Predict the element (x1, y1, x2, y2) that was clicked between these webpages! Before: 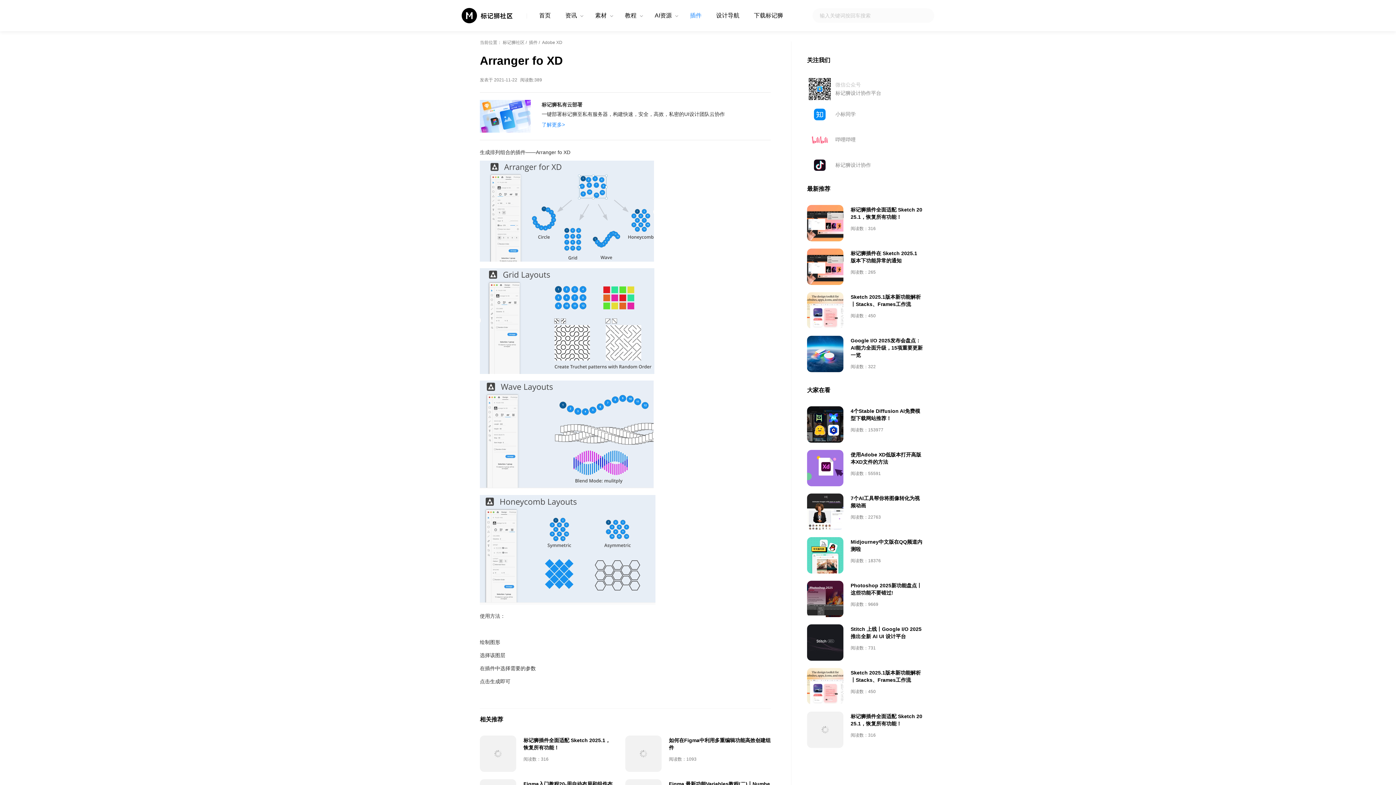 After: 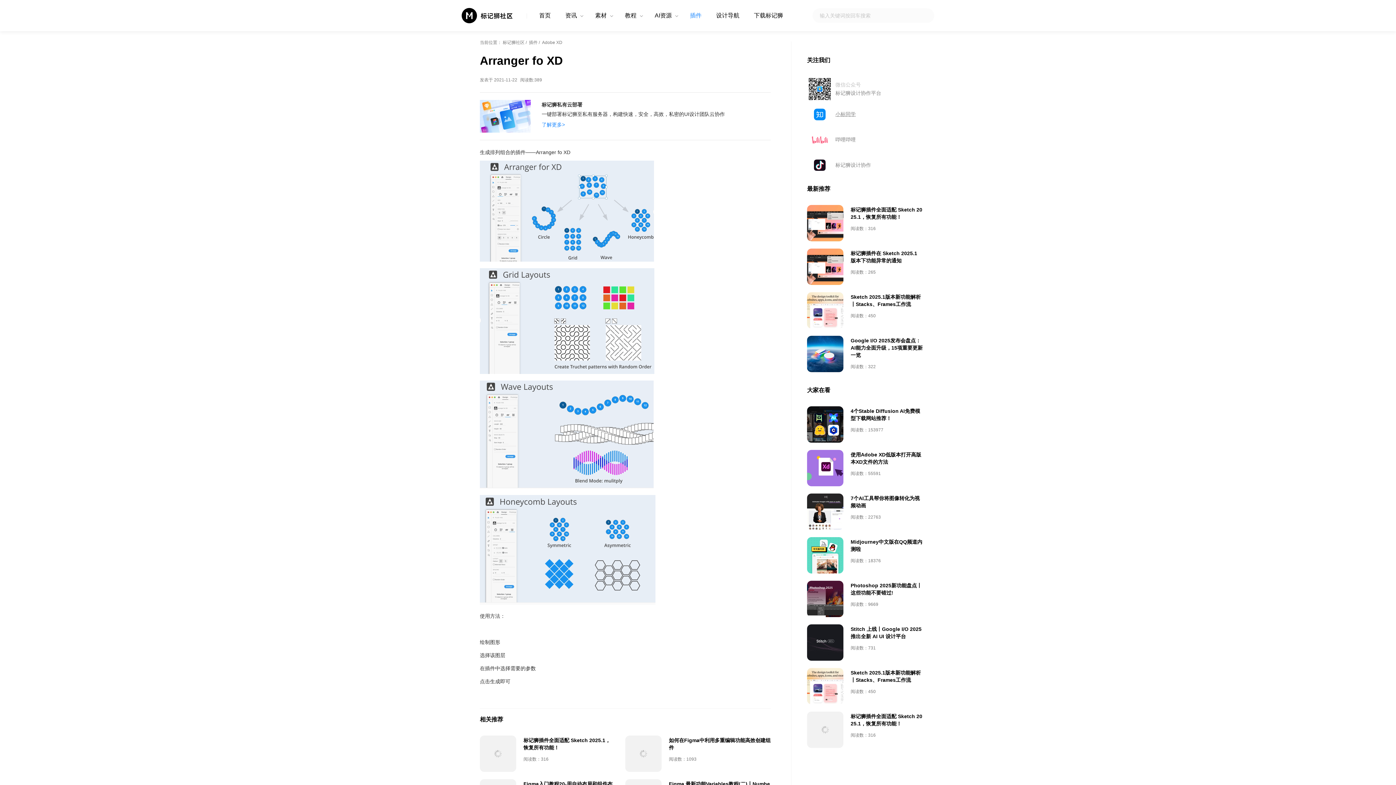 Action: bbox: (835, 111, 856, 117) label: 小标同学